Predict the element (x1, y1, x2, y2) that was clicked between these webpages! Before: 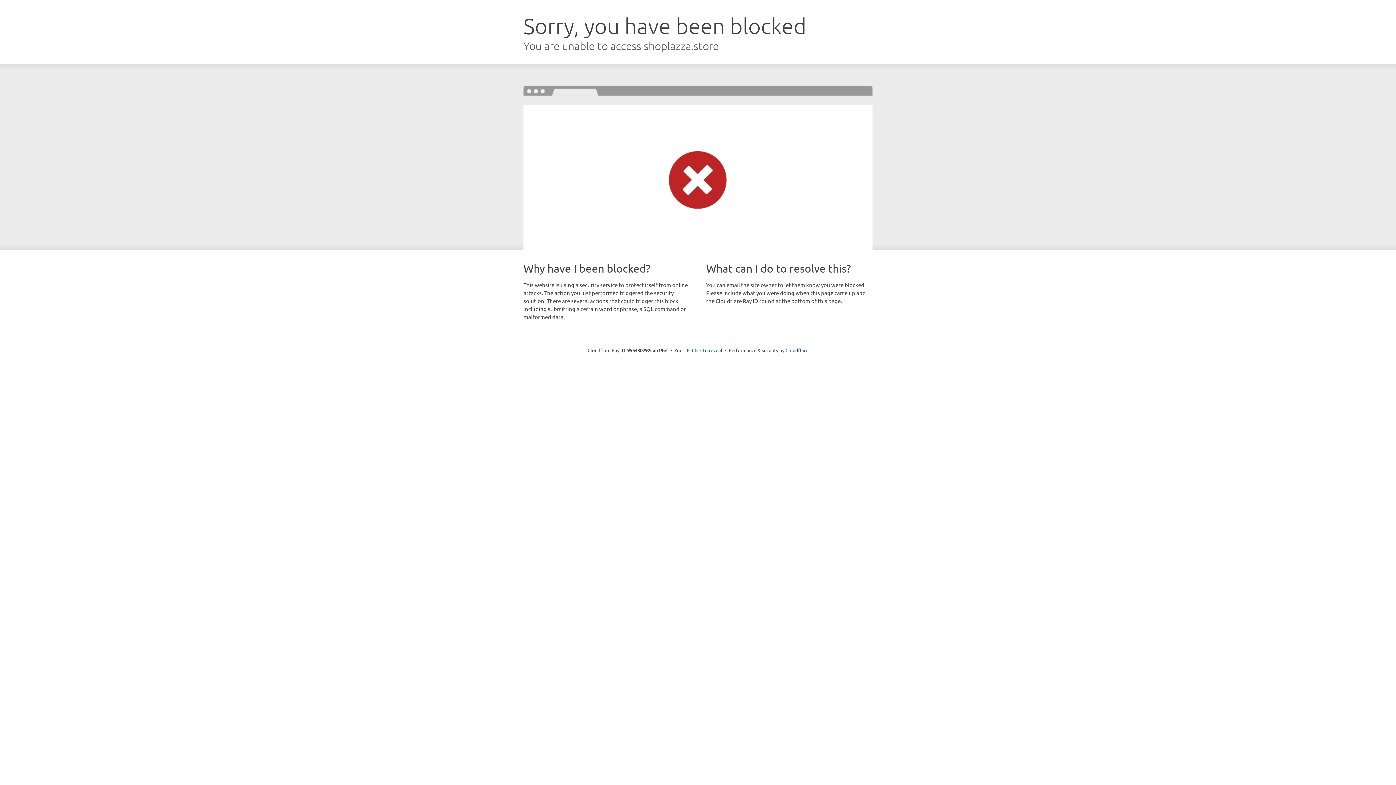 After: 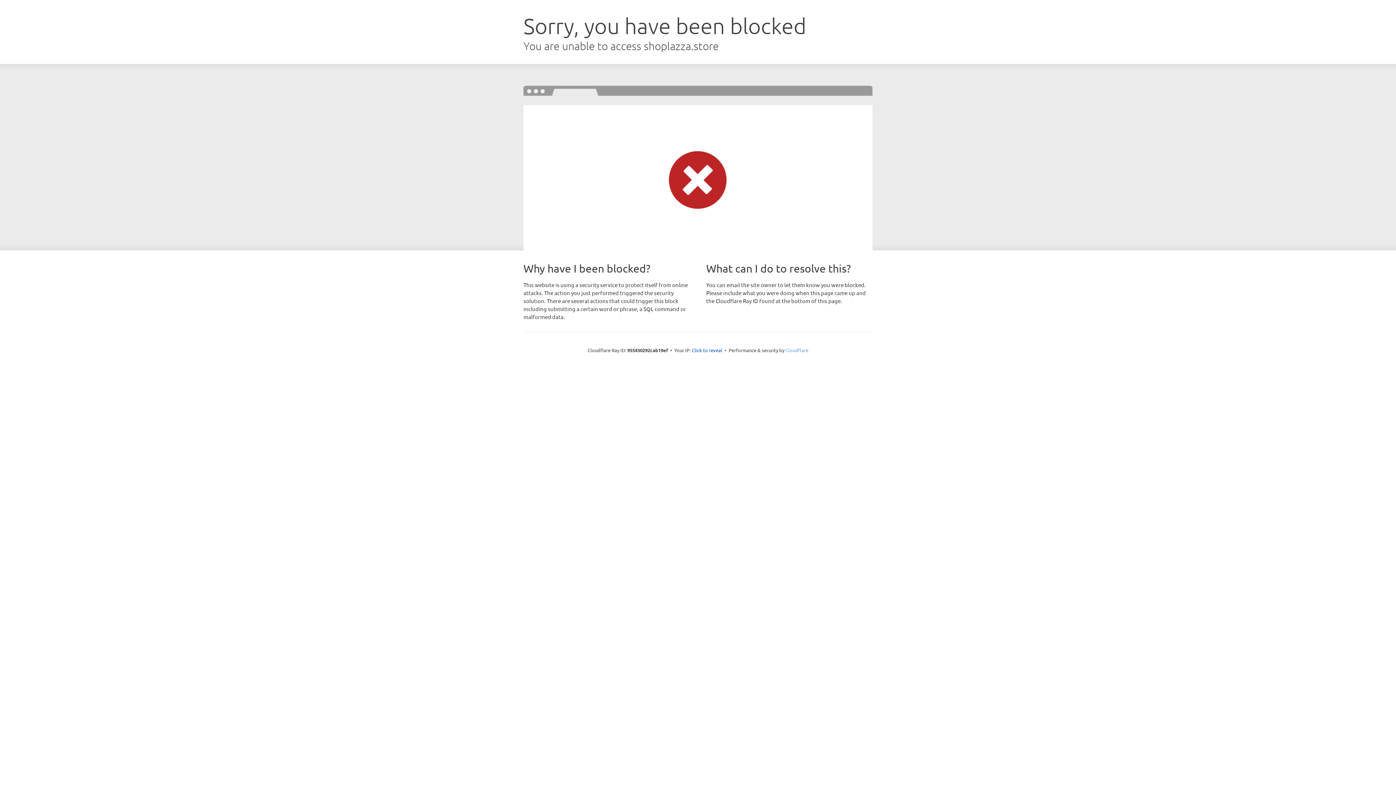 Action: bbox: (785, 347, 808, 353) label: Cloudflare